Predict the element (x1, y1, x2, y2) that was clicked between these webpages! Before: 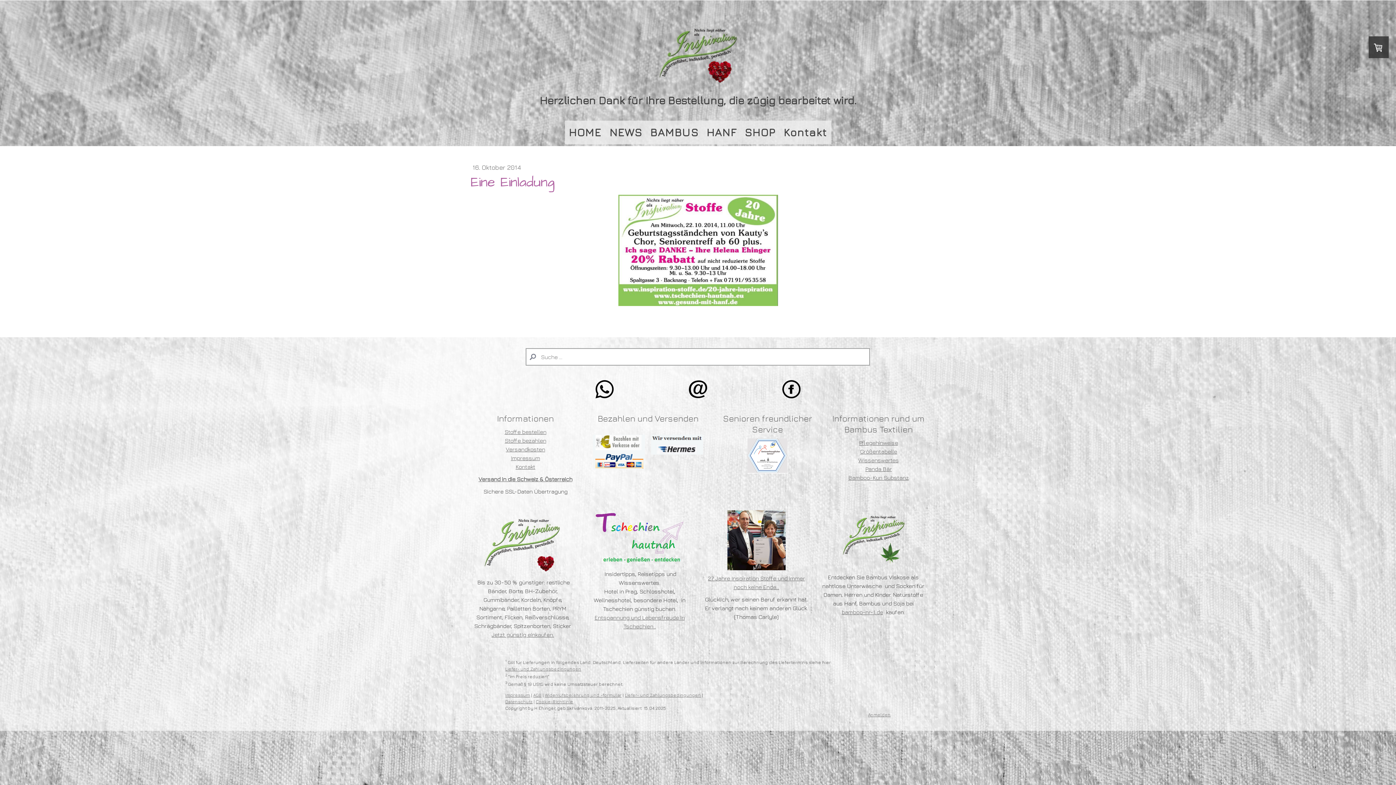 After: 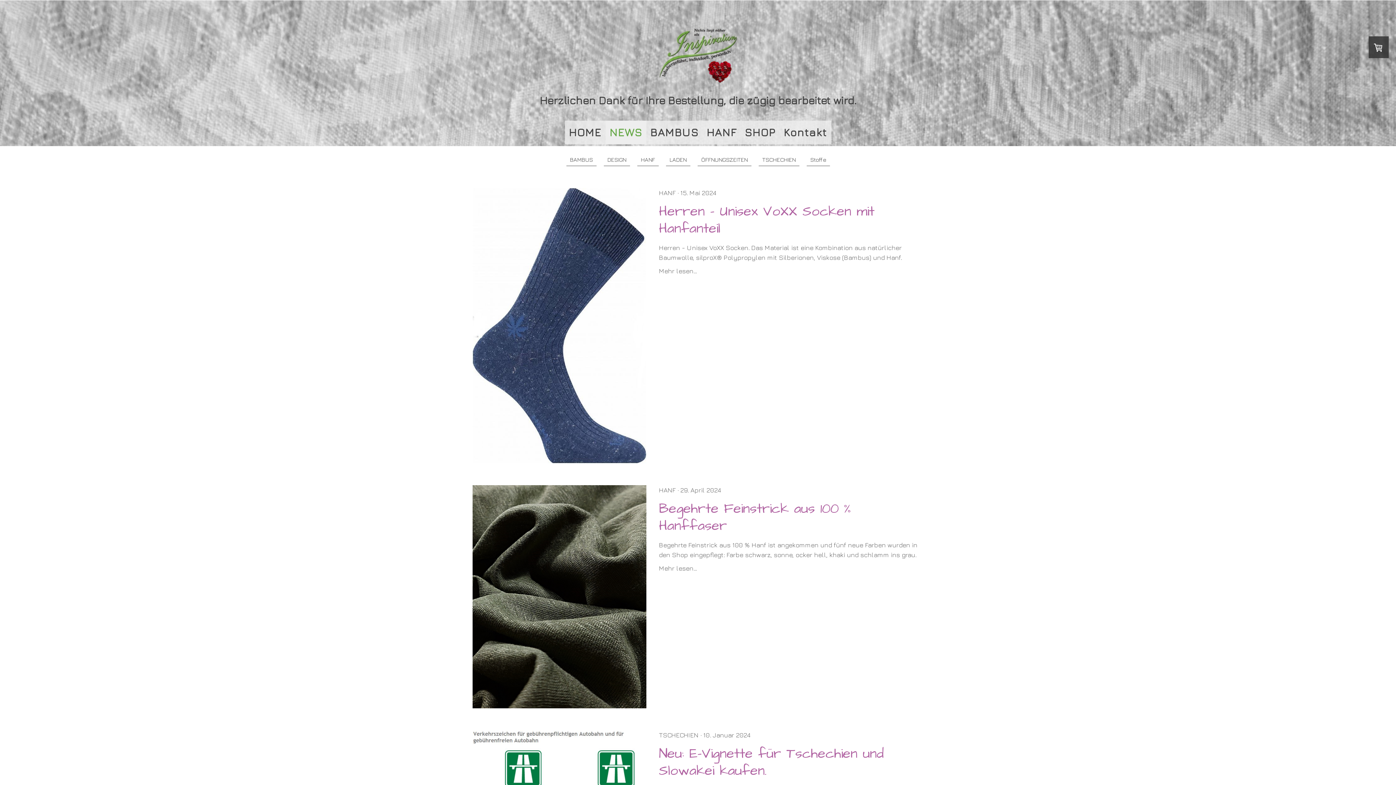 Action: label: NEWS bbox: (605, 120, 646, 144)